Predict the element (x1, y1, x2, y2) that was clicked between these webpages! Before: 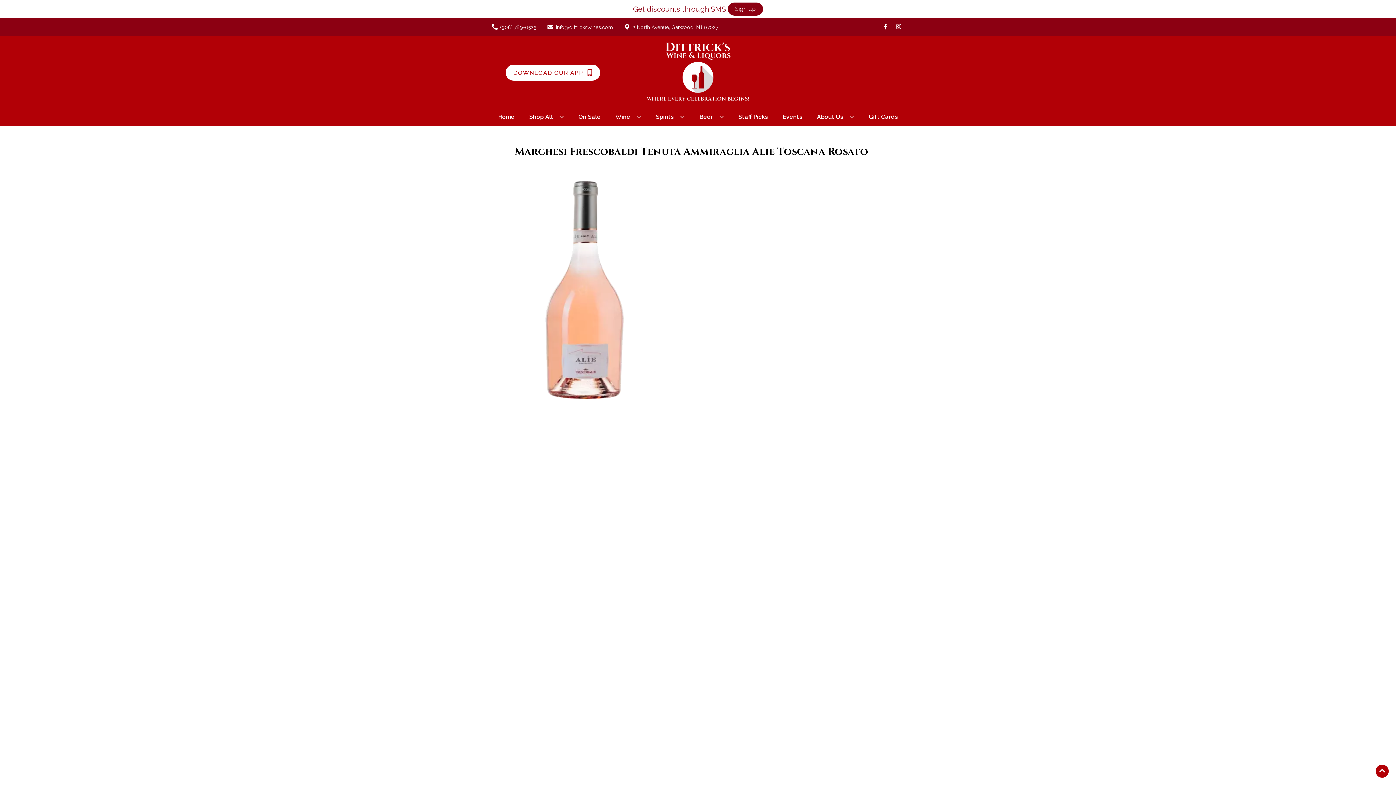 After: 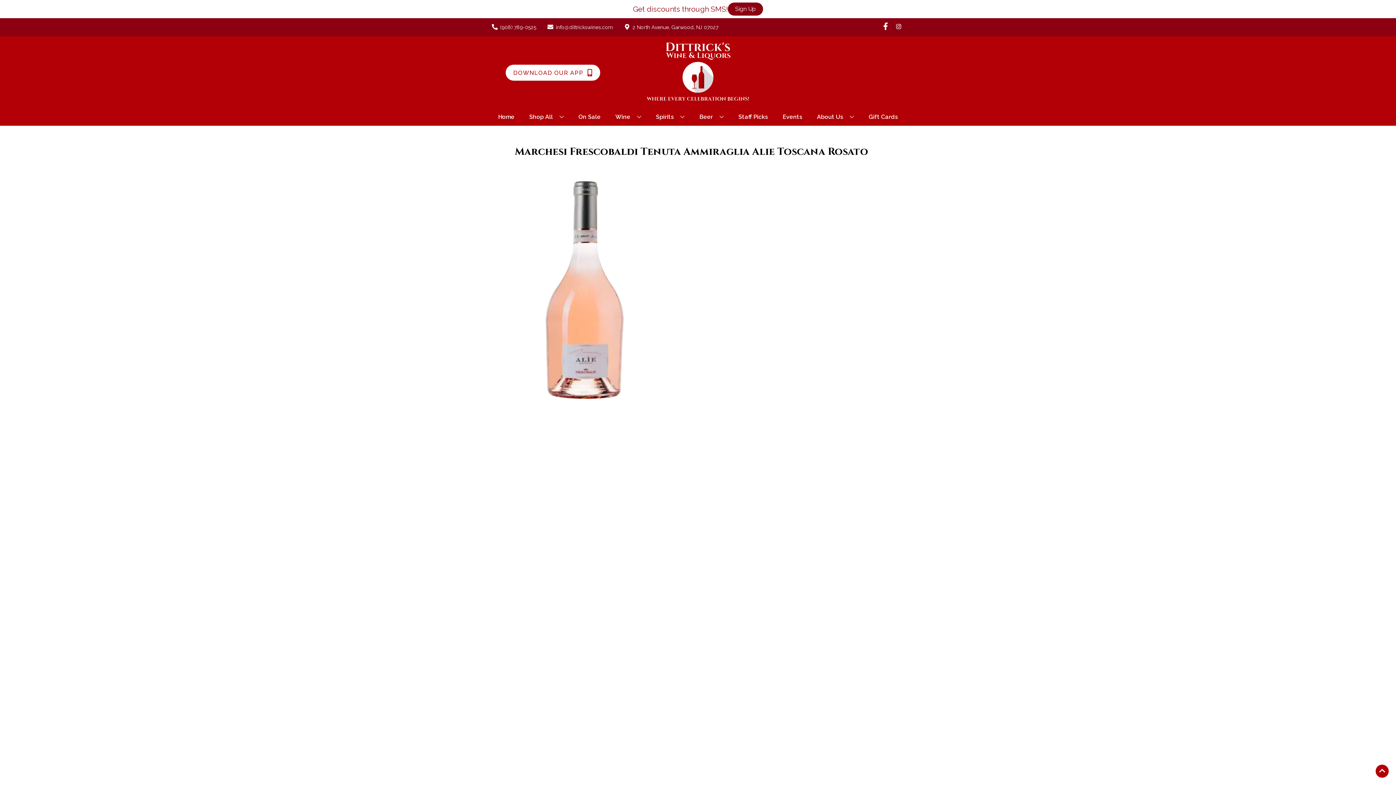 Action: bbox: (879, 23, 892, 30) label: Opens facebook in a new tab